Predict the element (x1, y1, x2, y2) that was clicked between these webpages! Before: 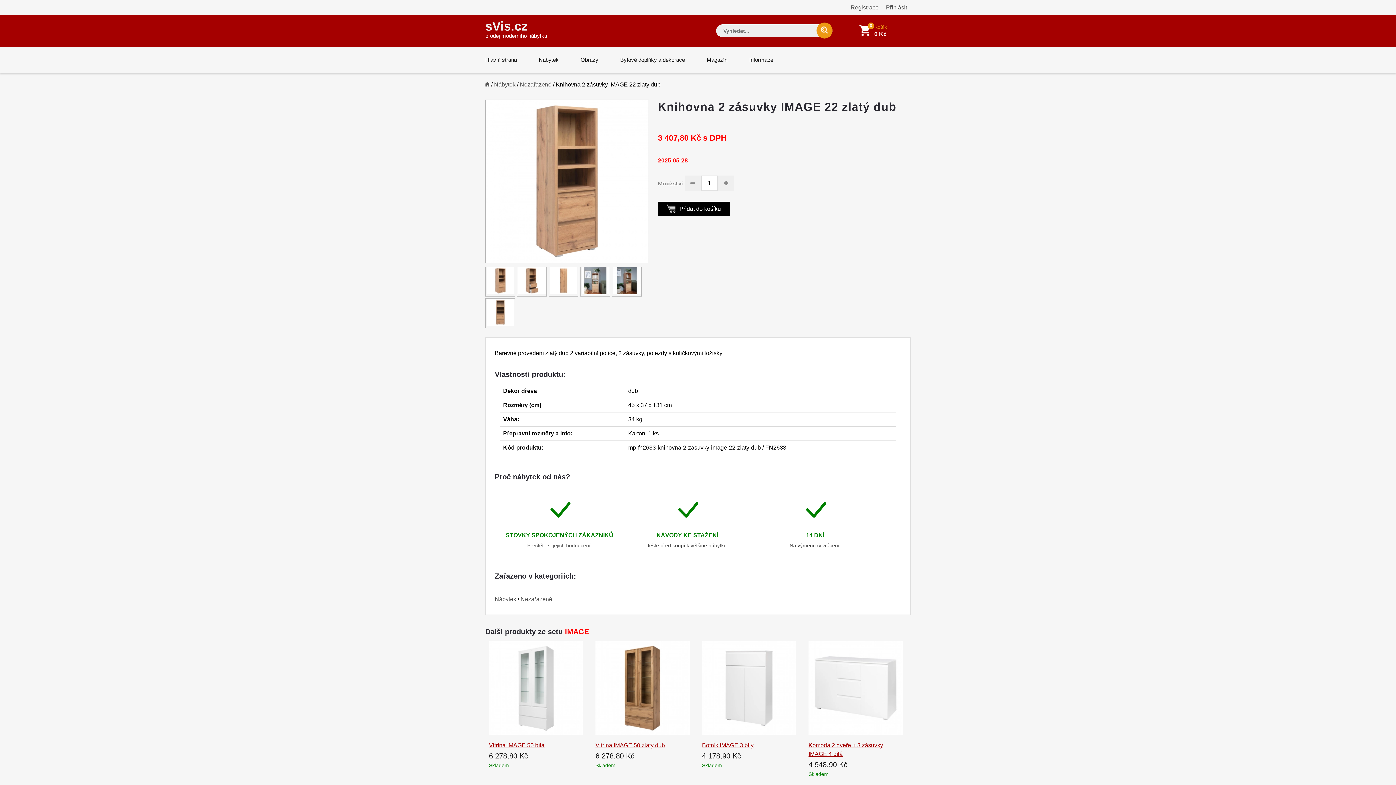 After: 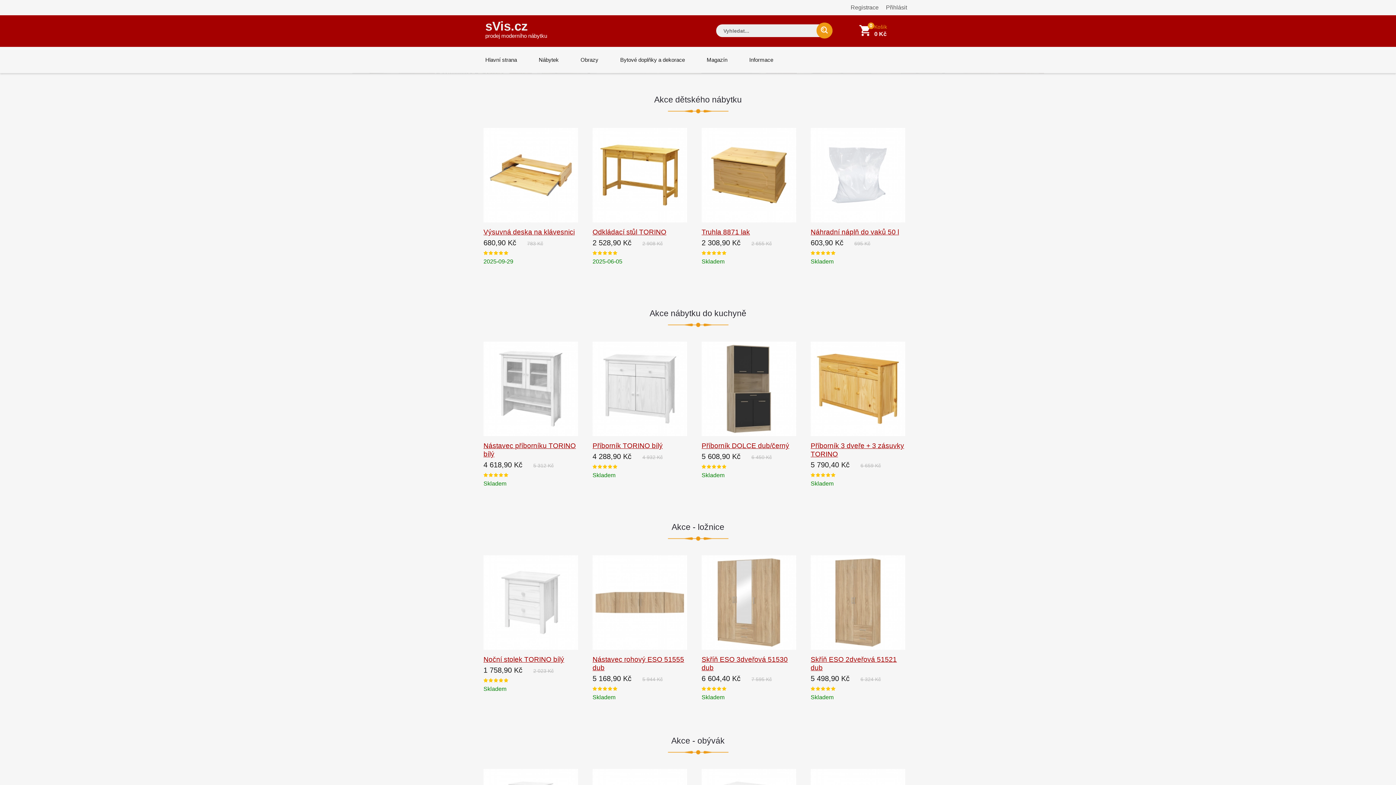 Action: bbox: (485, 46, 517, 73) label: Hlavní strana